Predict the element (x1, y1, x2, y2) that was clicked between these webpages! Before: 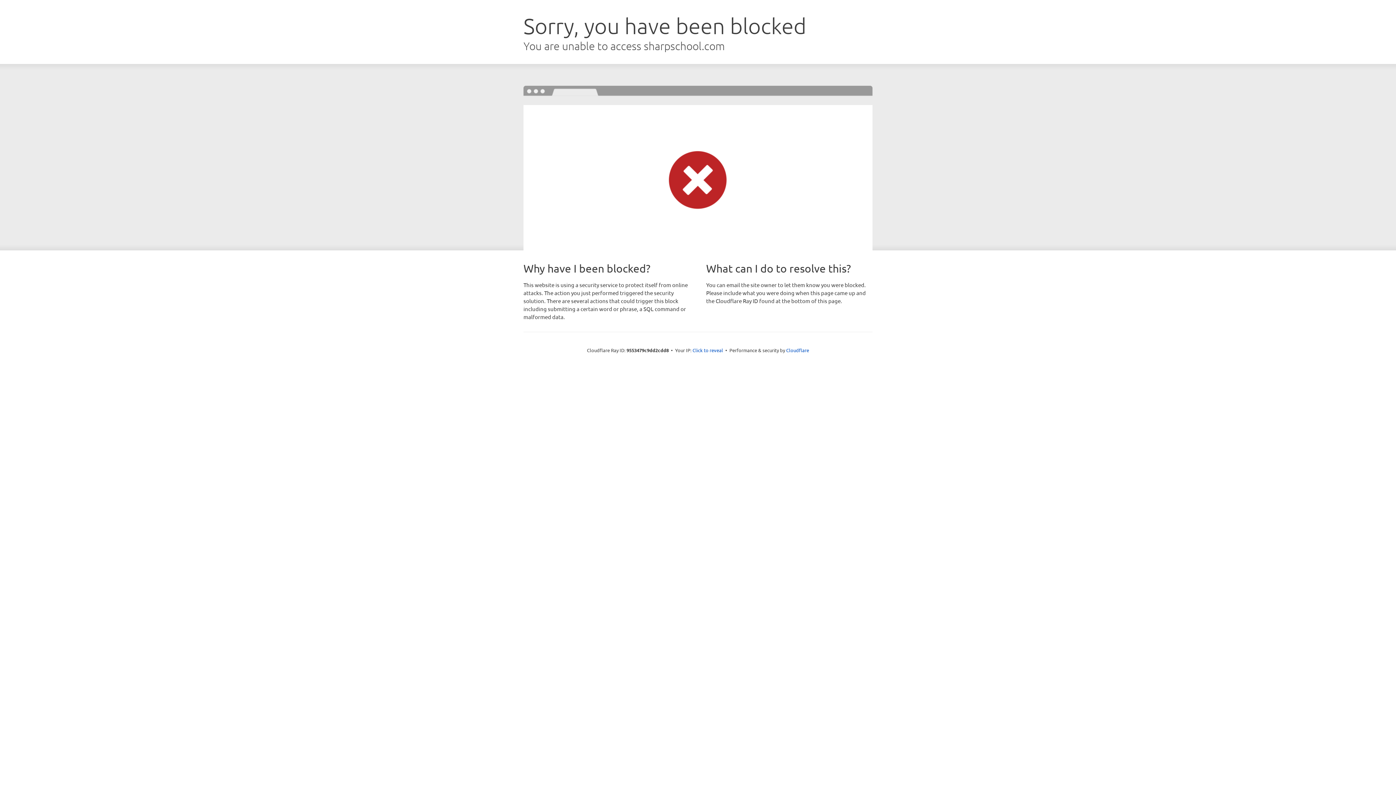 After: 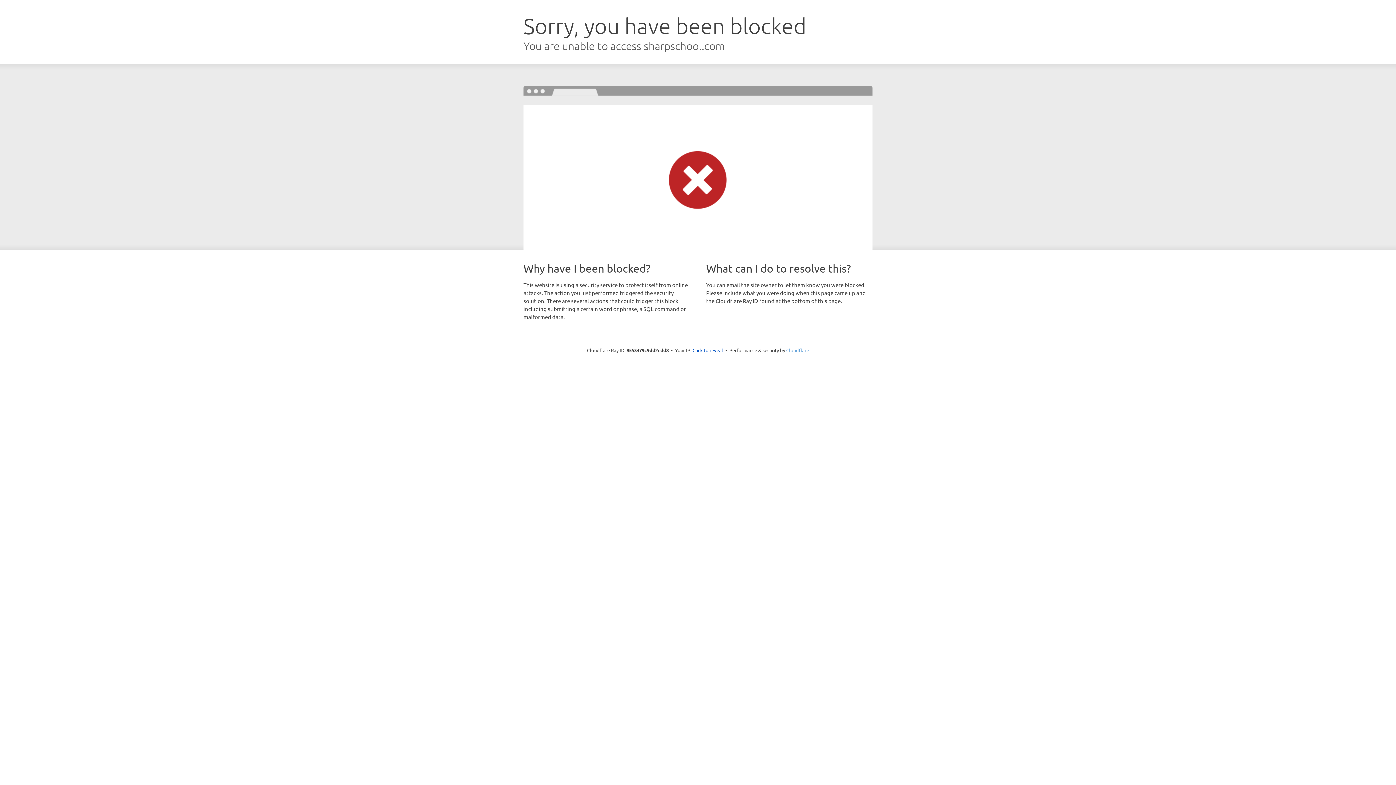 Action: label: Cloudflare bbox: (786, 347, 809, 353)